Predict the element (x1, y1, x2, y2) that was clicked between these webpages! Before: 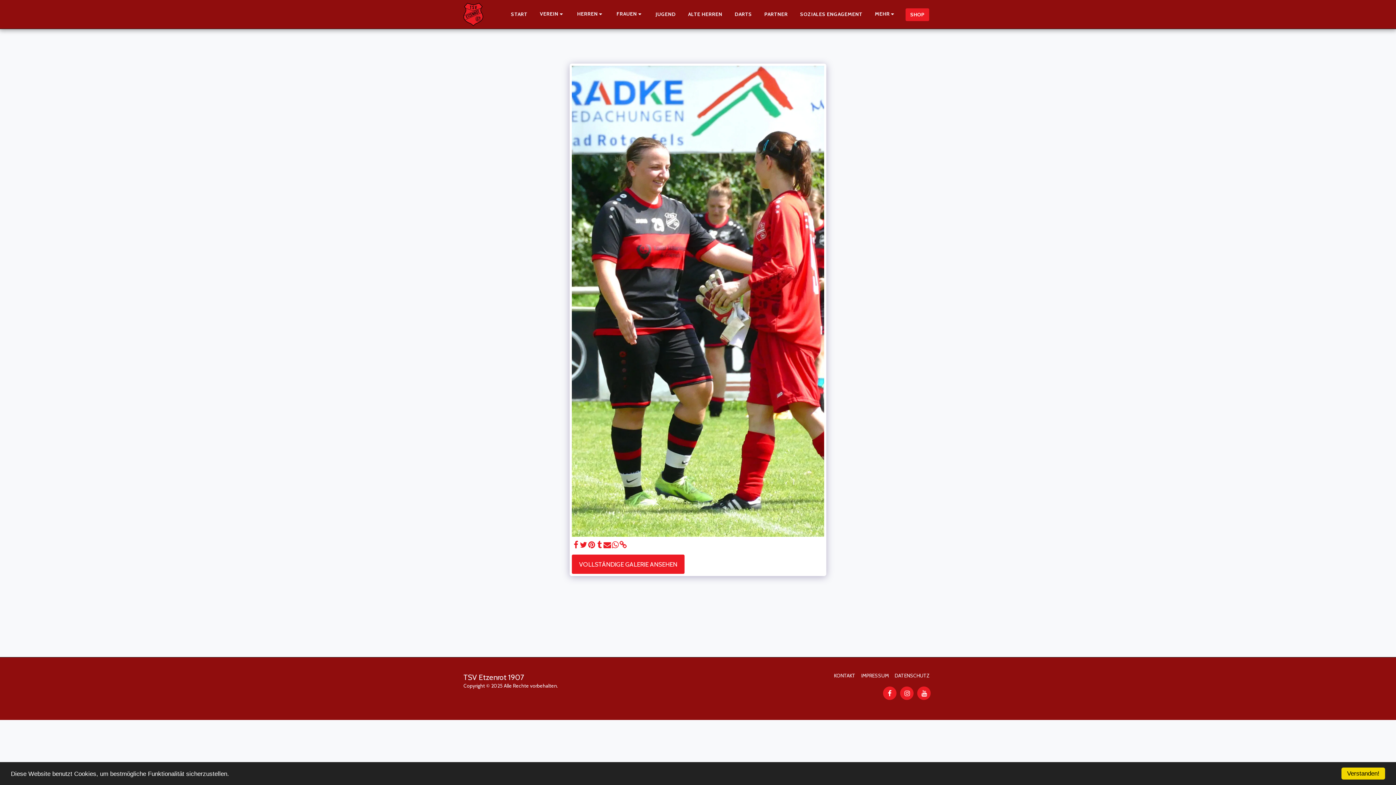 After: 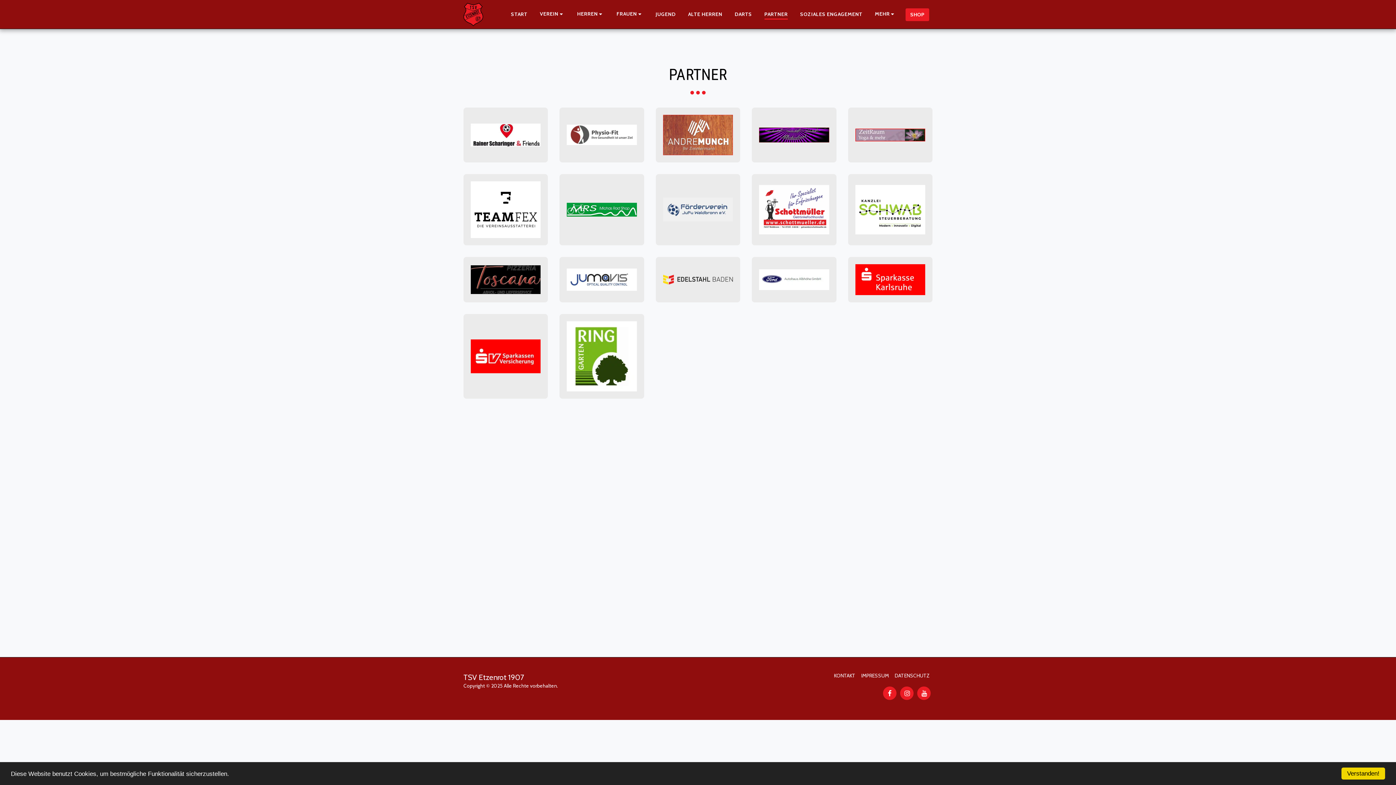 Action: label: PARTNER bbox: (758, 8, 793, 20)